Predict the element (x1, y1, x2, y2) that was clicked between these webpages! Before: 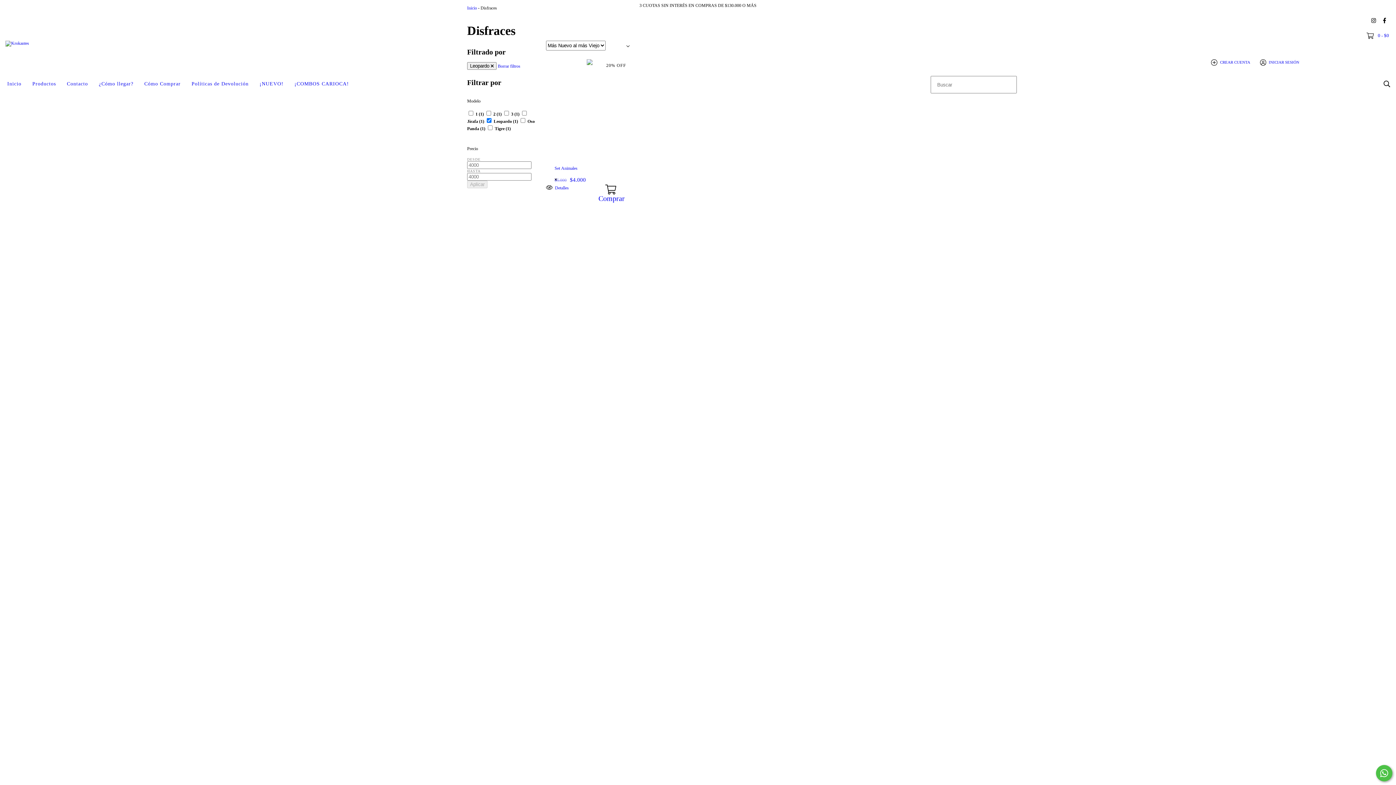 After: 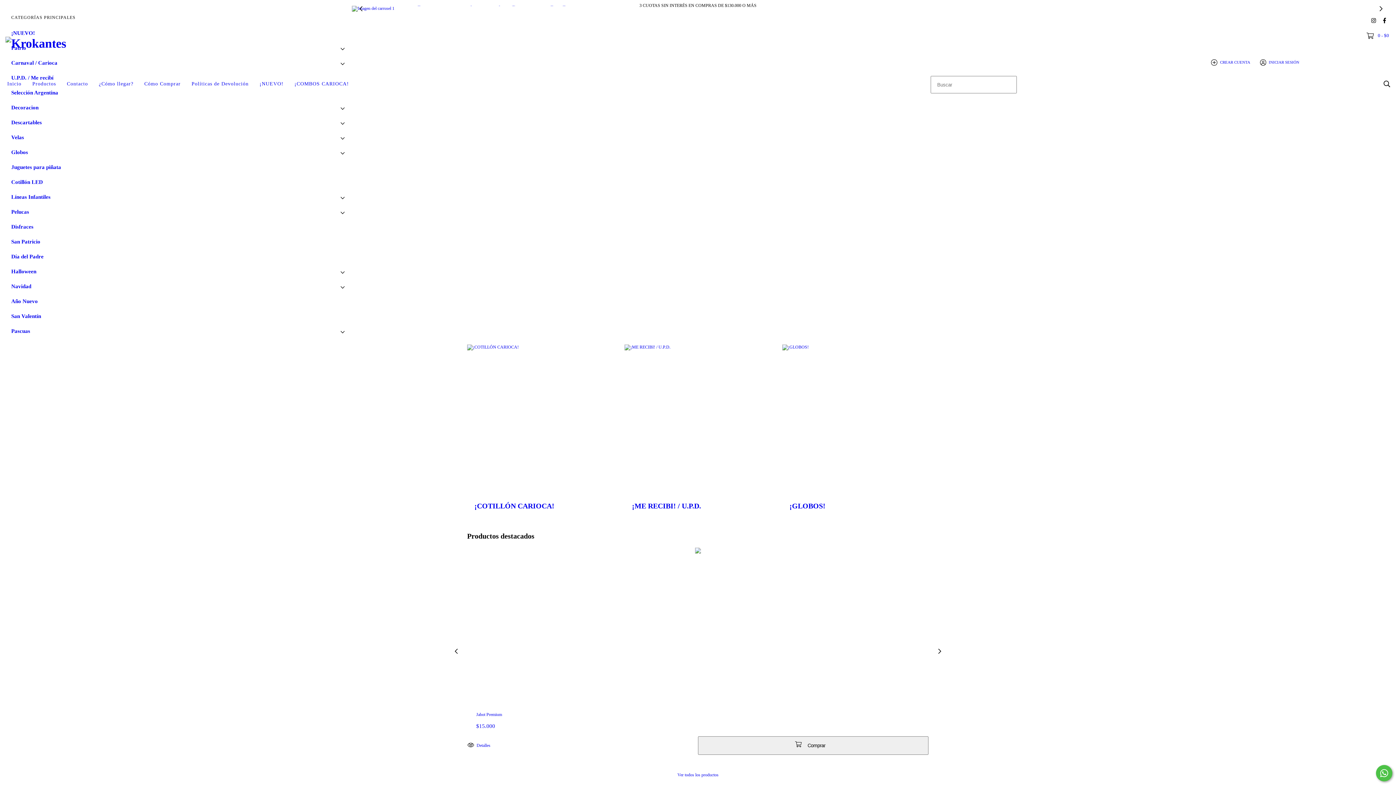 Action: label: Inicio bbox: (1, 76, 26, 92)